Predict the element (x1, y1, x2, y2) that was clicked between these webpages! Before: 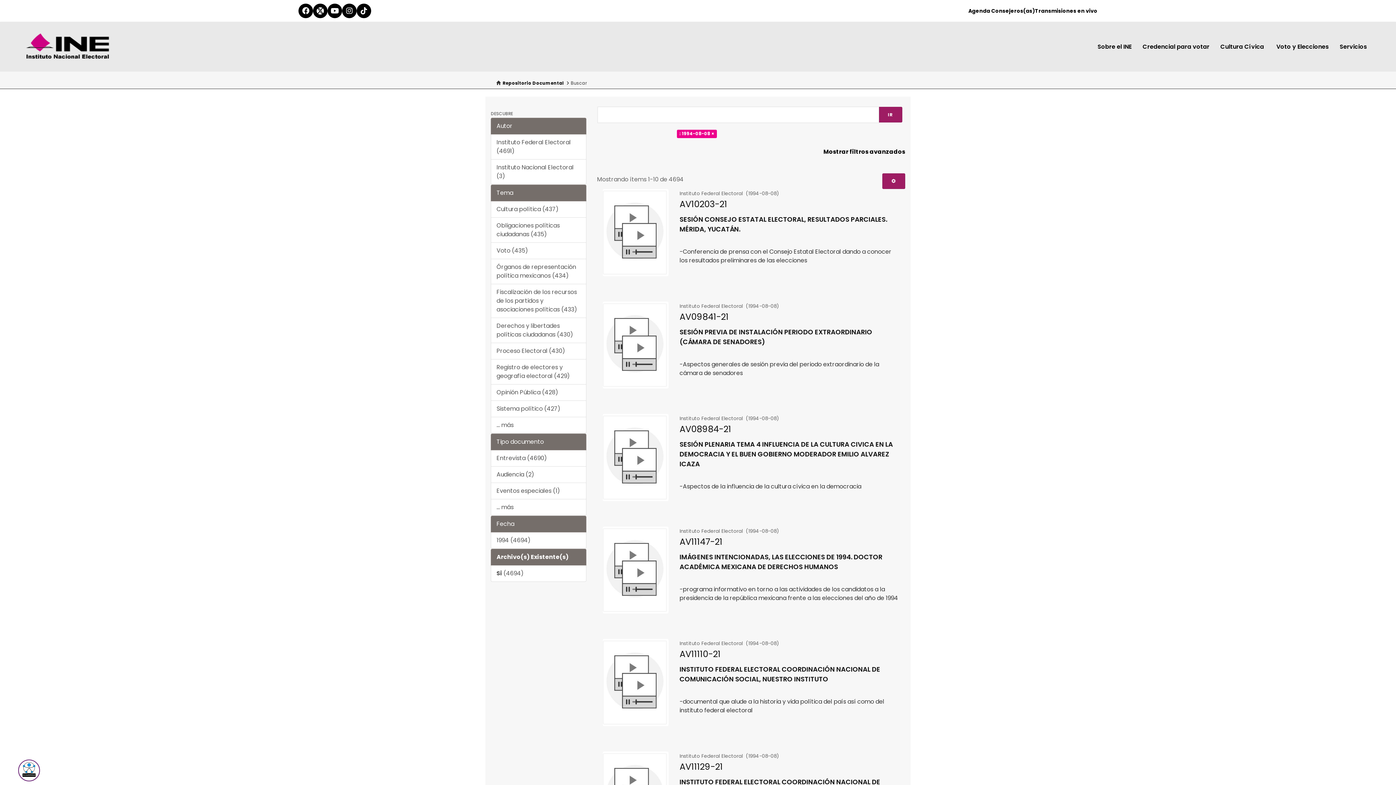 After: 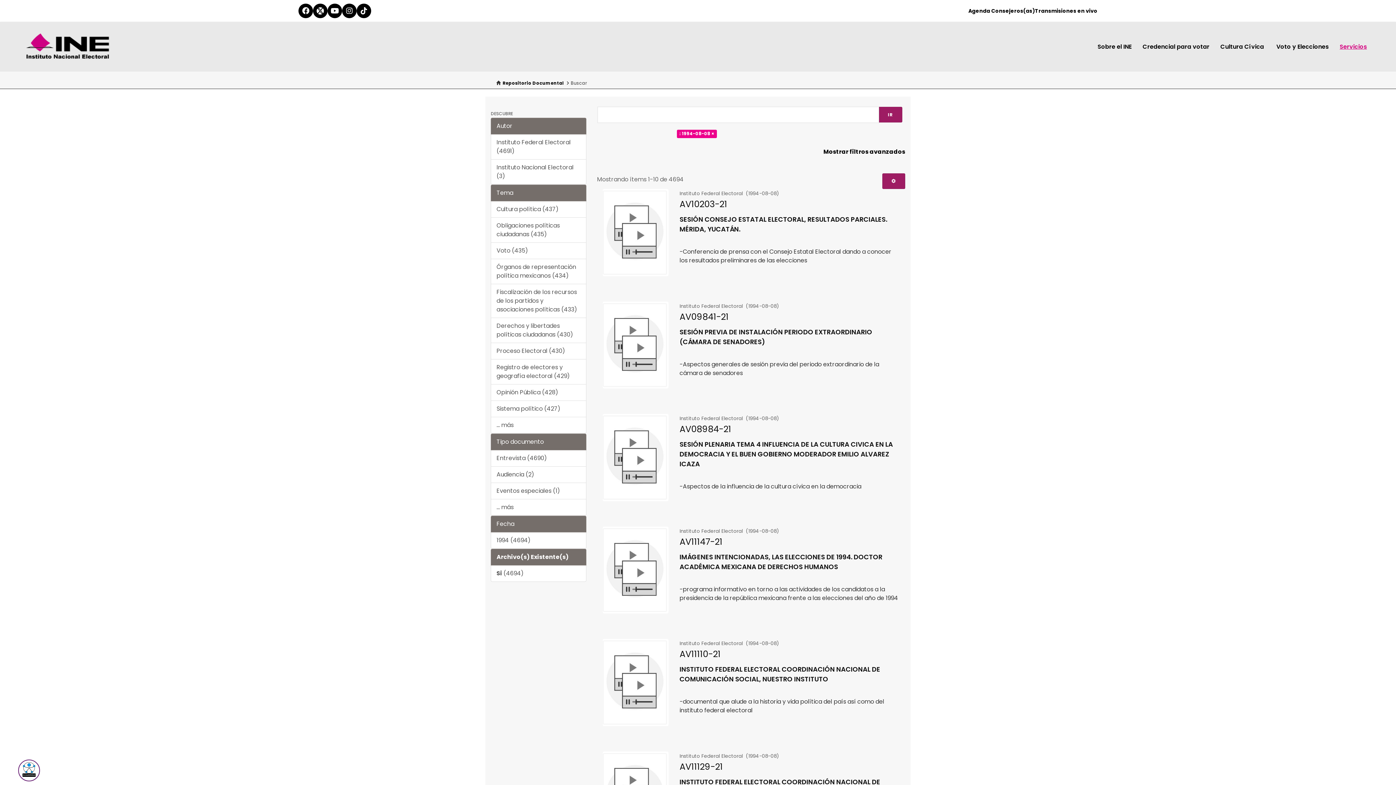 Action: bbox: (1340, 42, 1370, 50) label: Servicios